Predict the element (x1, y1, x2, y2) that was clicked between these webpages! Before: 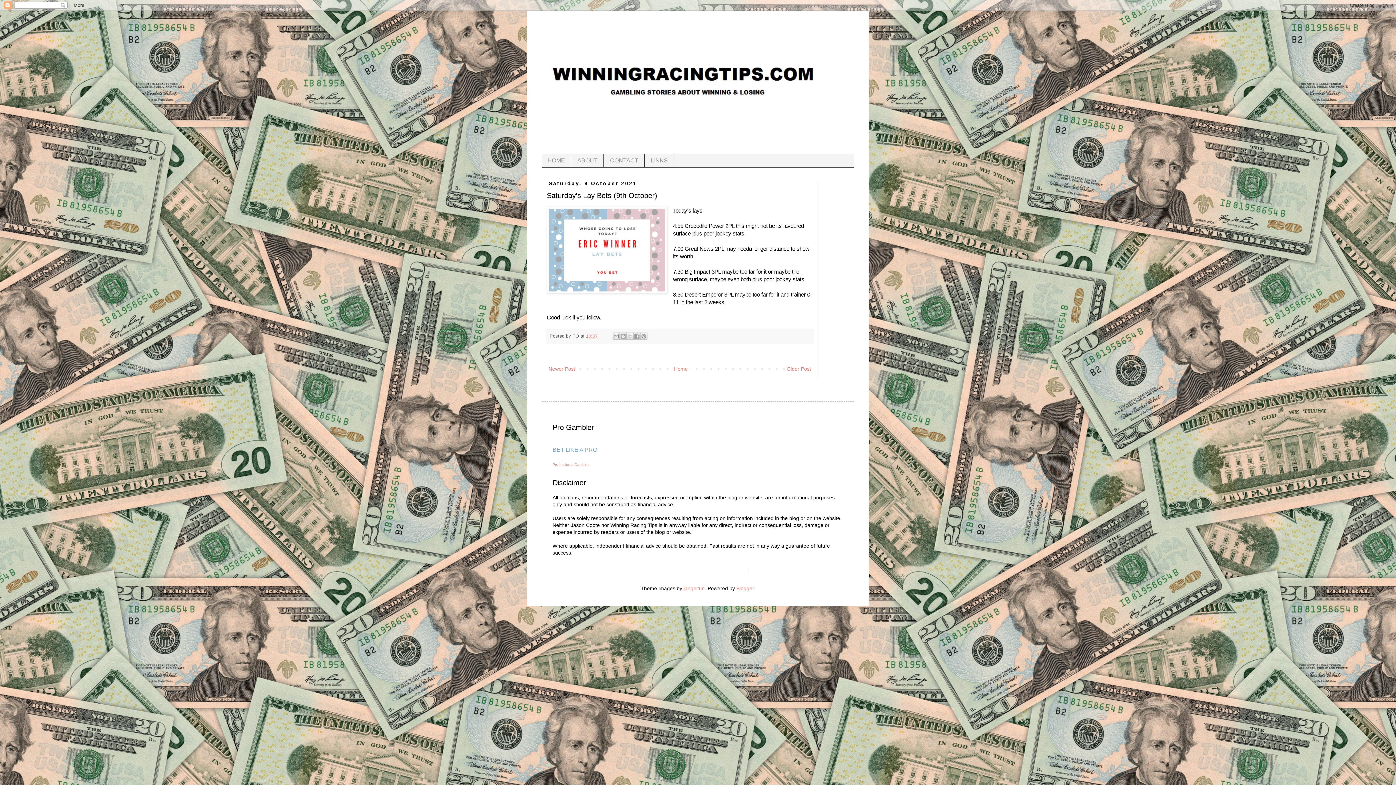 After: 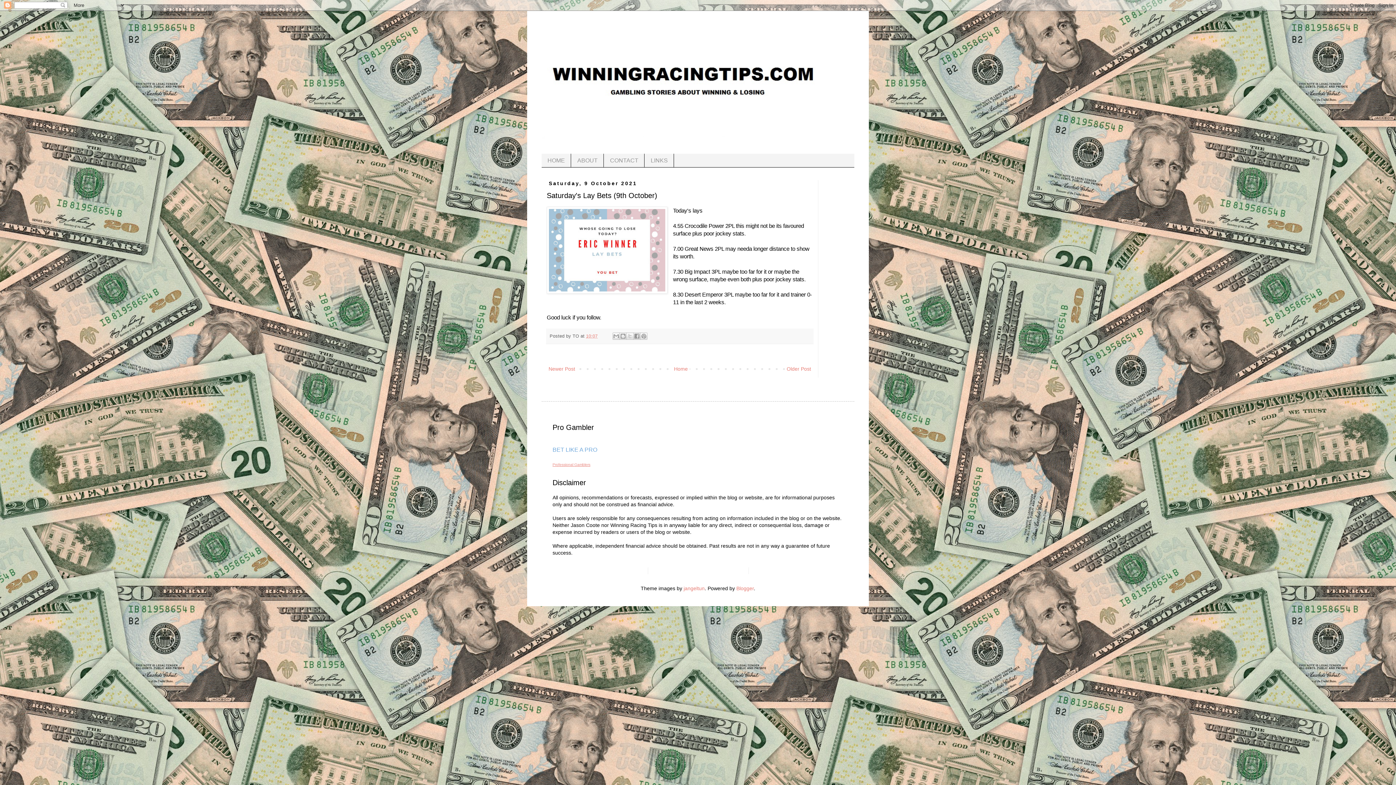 Action: bbox: (552, 463, 590, 467) label: Professional Gamblers
